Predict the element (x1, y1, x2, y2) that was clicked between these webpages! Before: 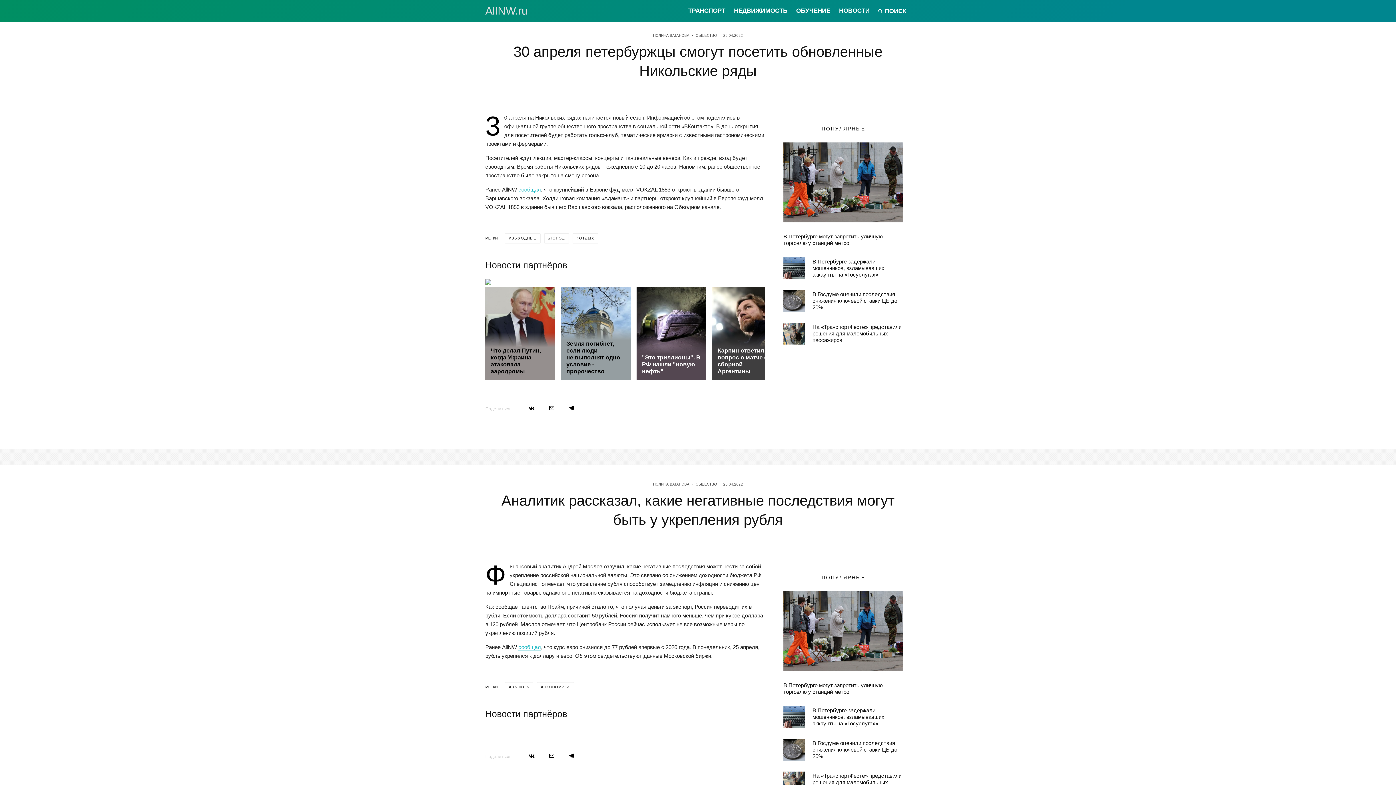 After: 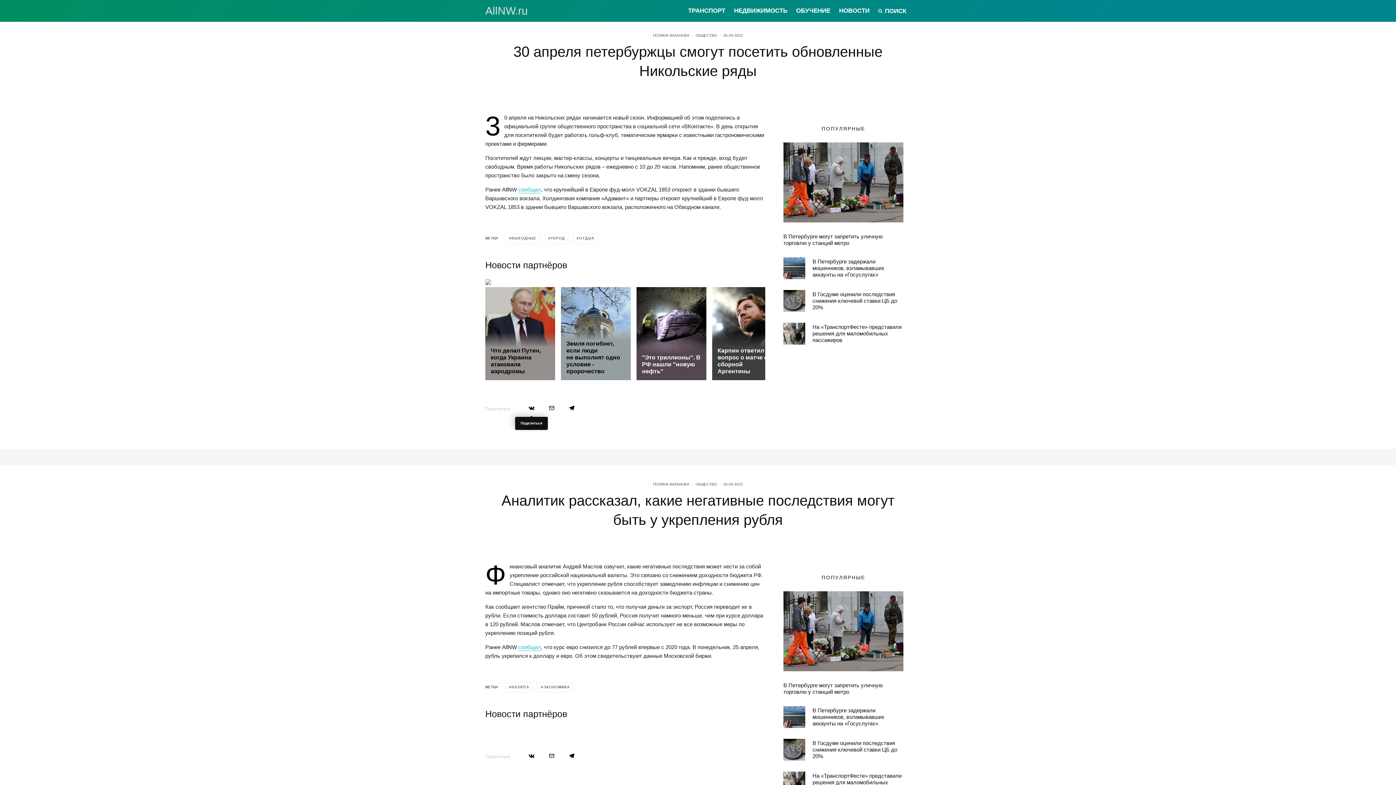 Action: label: Поделиться bbox: (528, 405, 534, 410)